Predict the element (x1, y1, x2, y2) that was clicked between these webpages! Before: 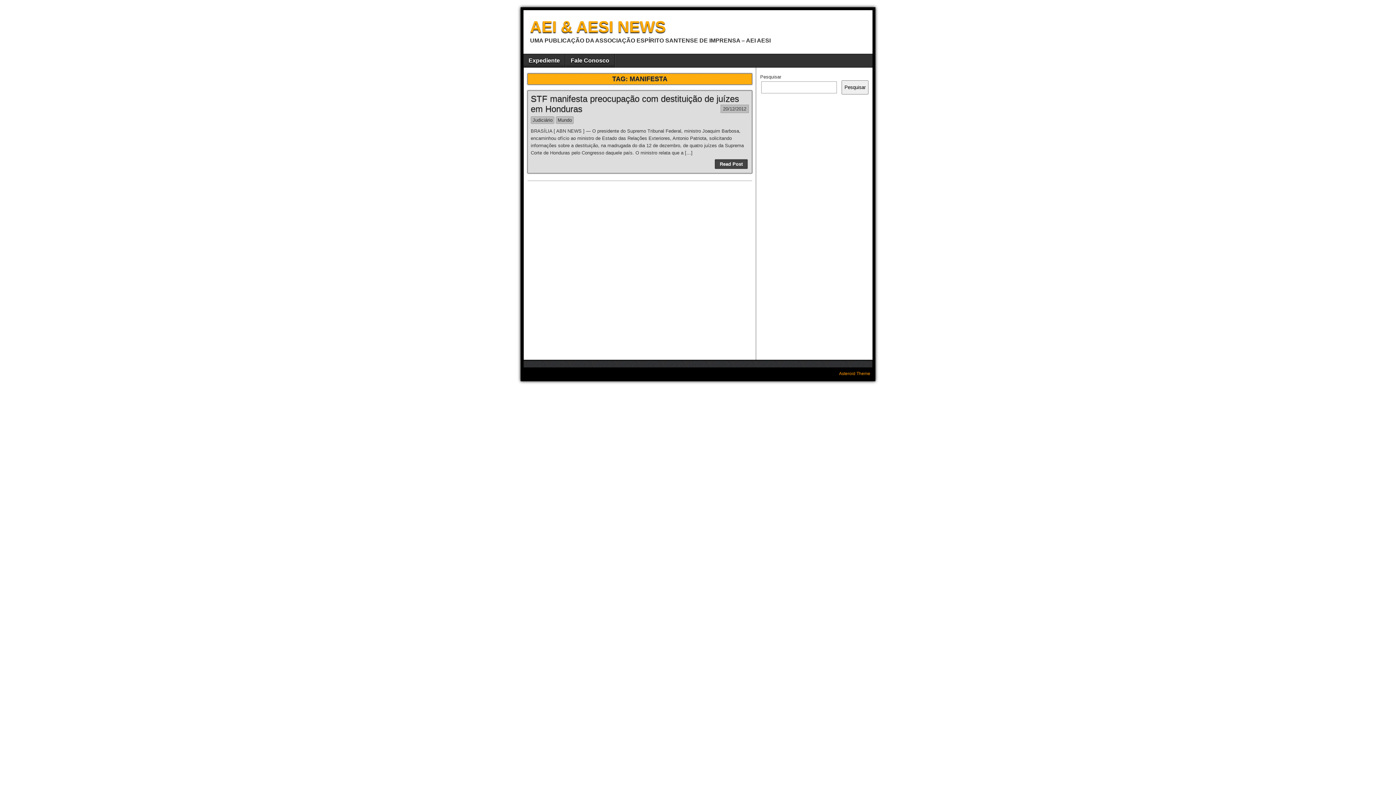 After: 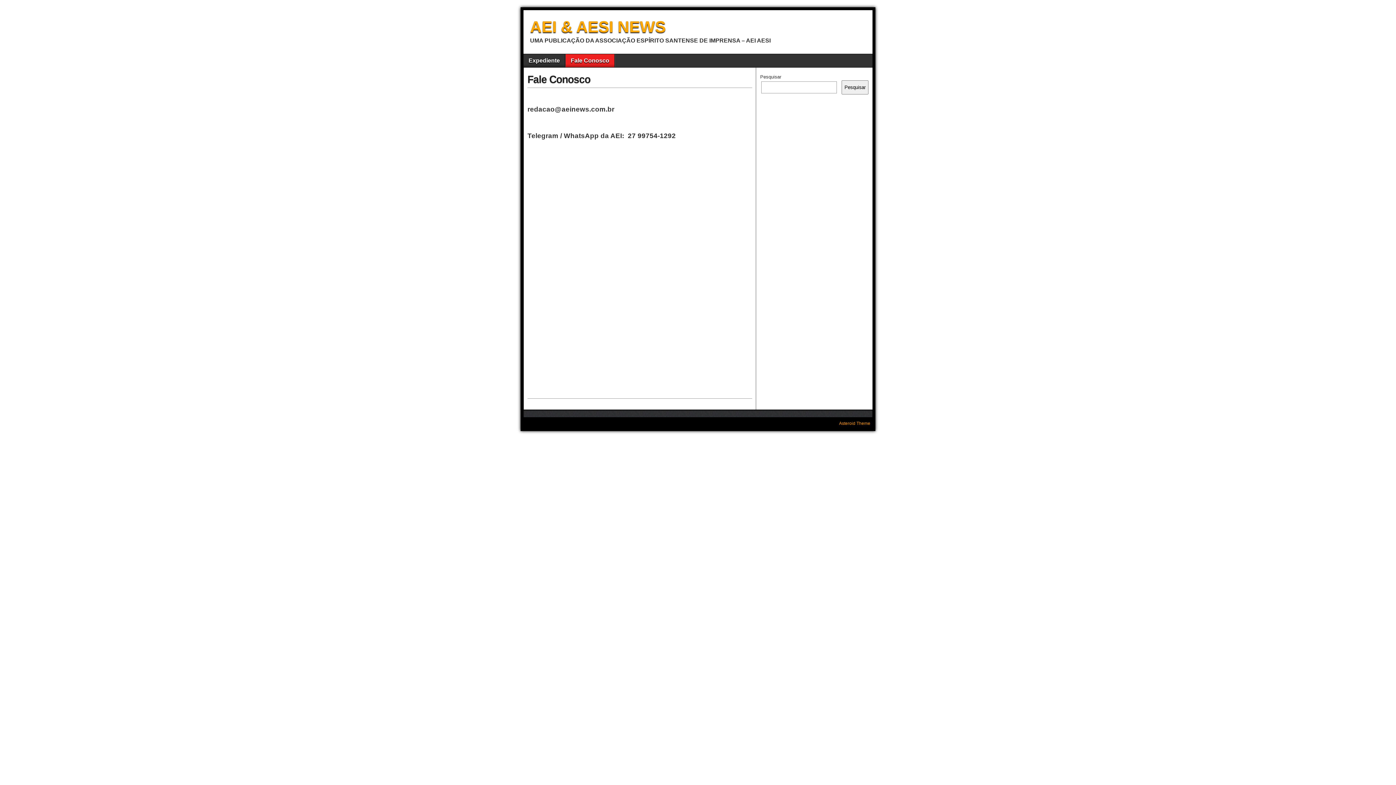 Action: label: Fale Conosco bbox: (565, 54, 614, 67)